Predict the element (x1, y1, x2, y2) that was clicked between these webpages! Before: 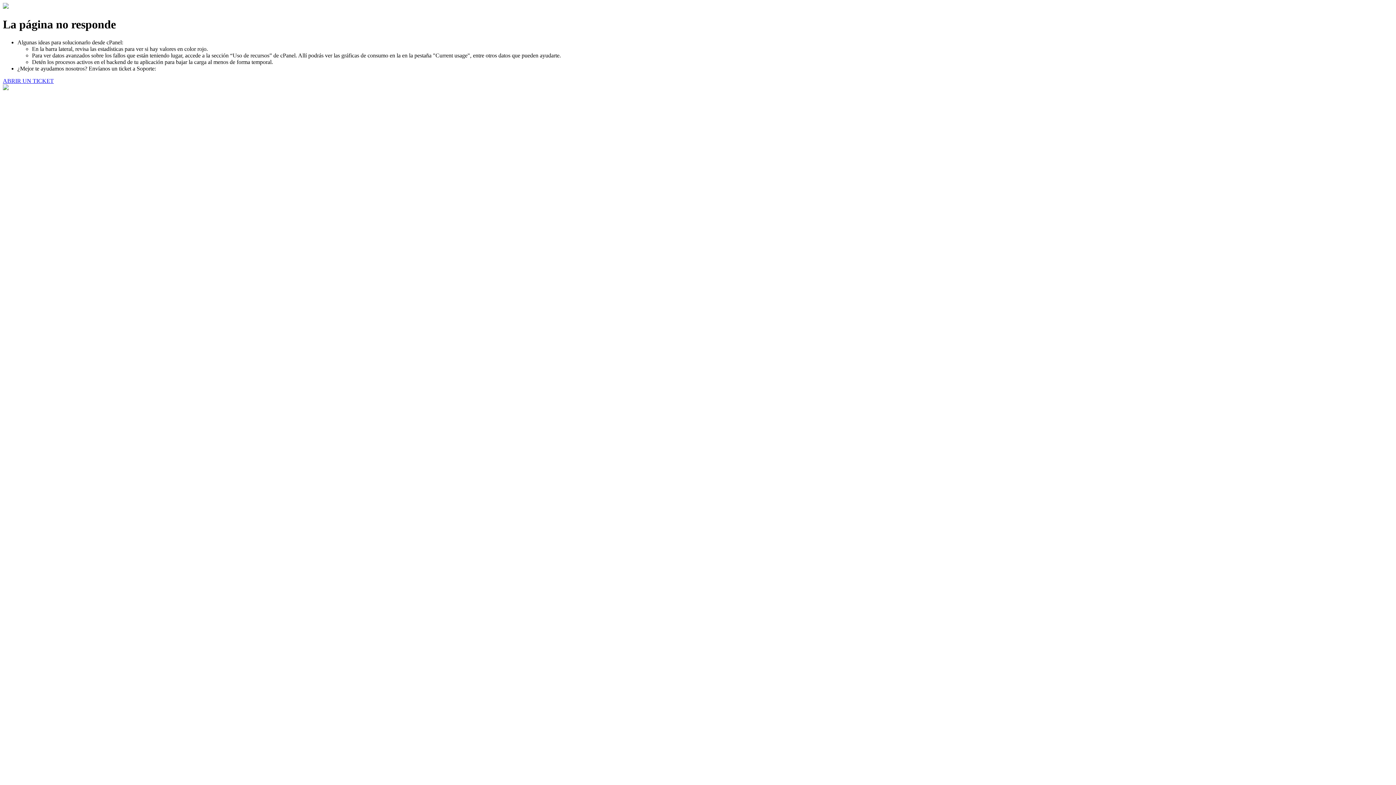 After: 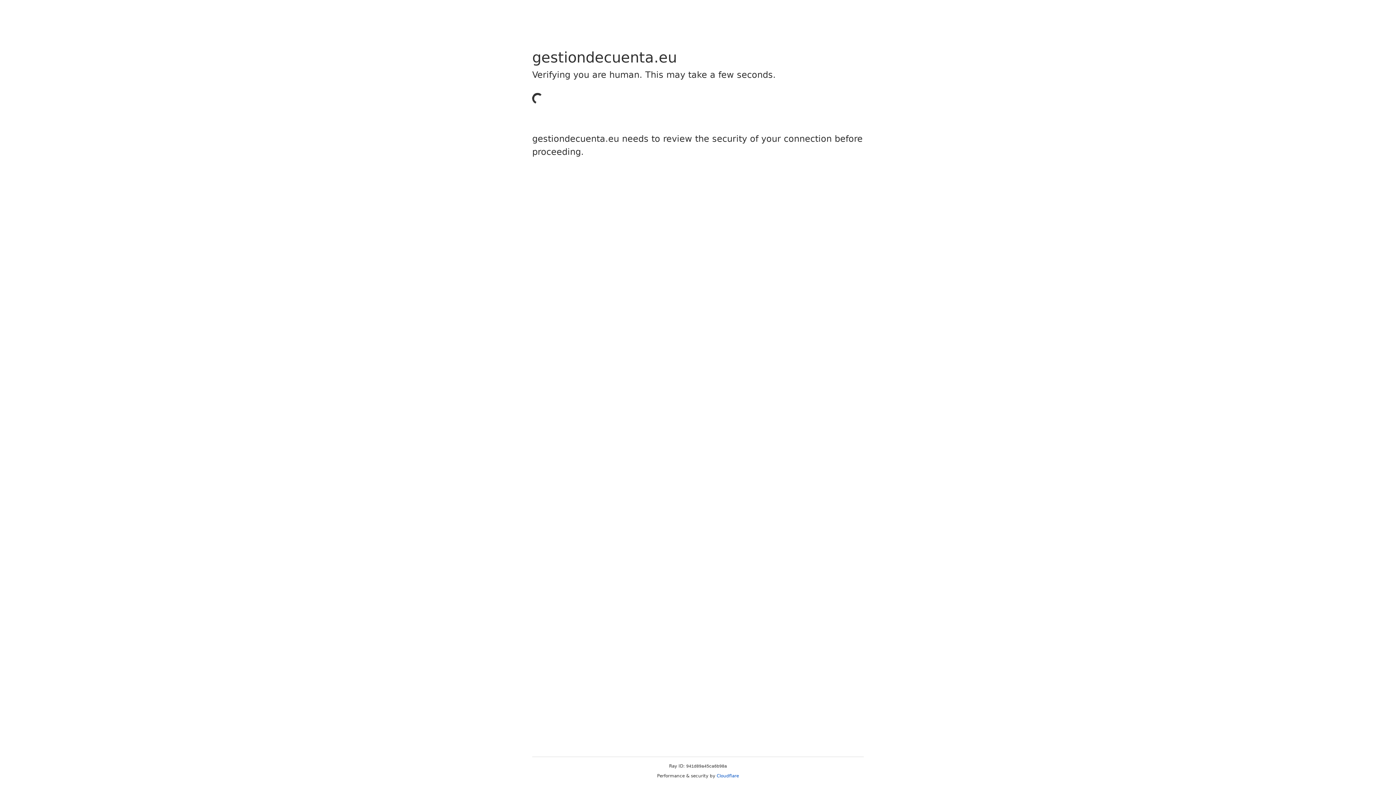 Action: bbox: (2, 77, 53, 83) label: ABRIR UN TICKET